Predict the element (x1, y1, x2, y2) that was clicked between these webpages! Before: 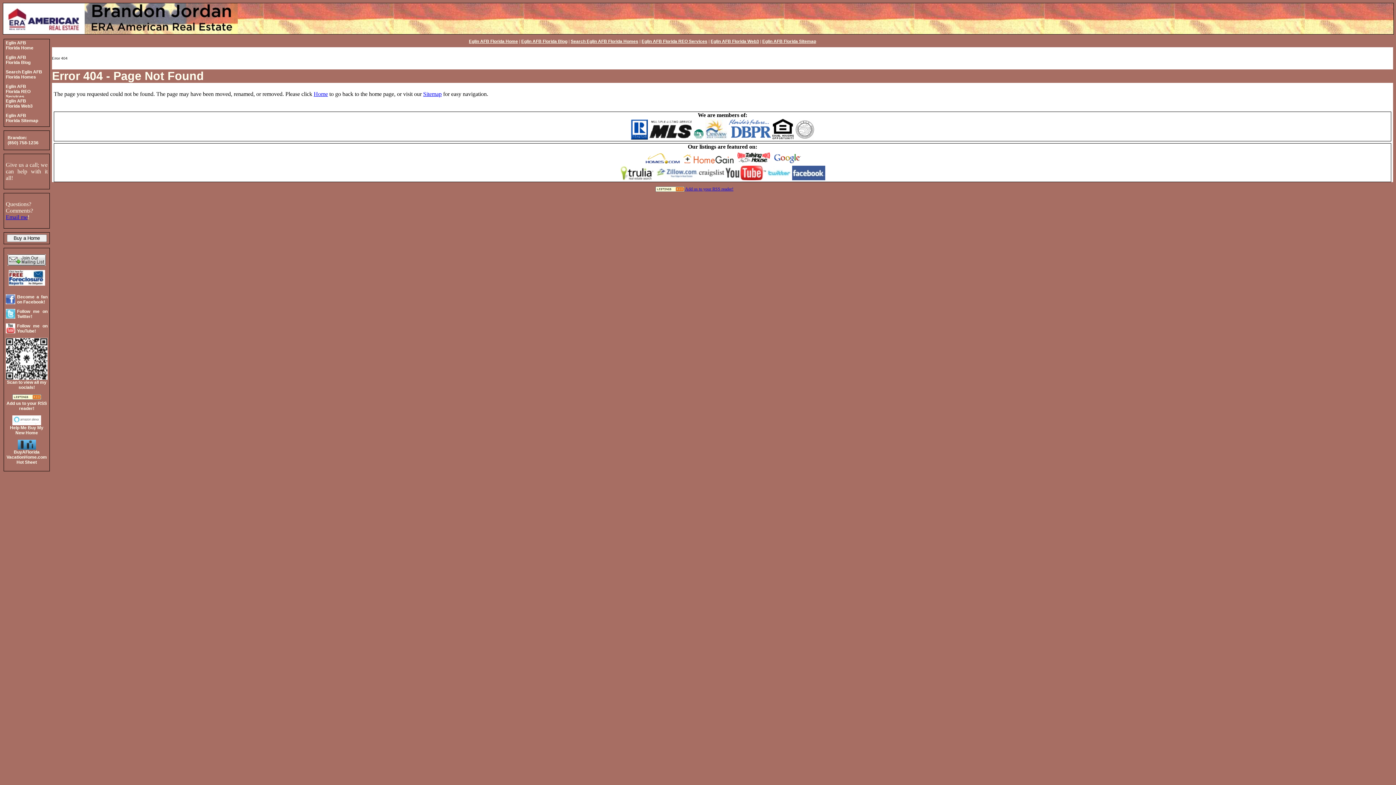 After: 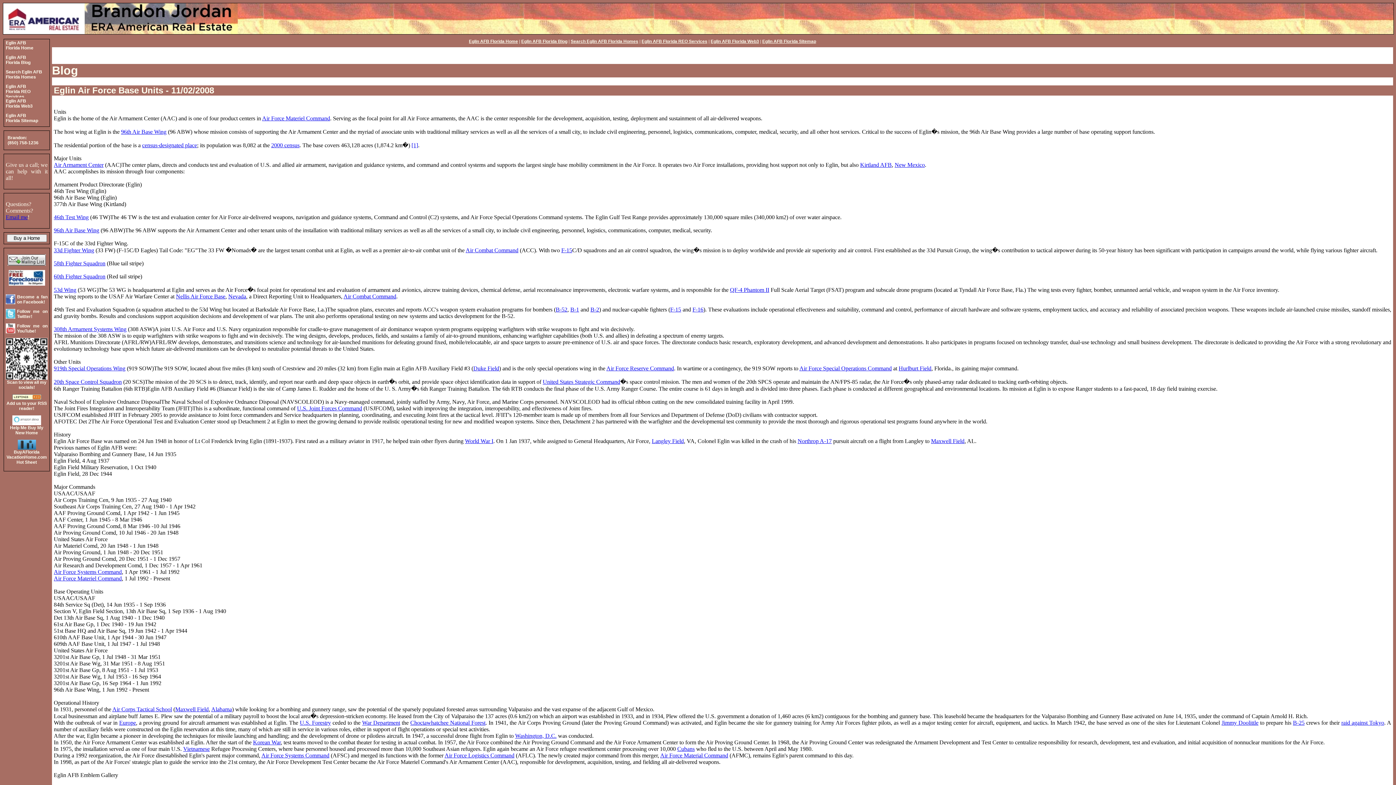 Action: bbox: (4, 53, 49, 68) label: Eglin AFB
Florida Blog